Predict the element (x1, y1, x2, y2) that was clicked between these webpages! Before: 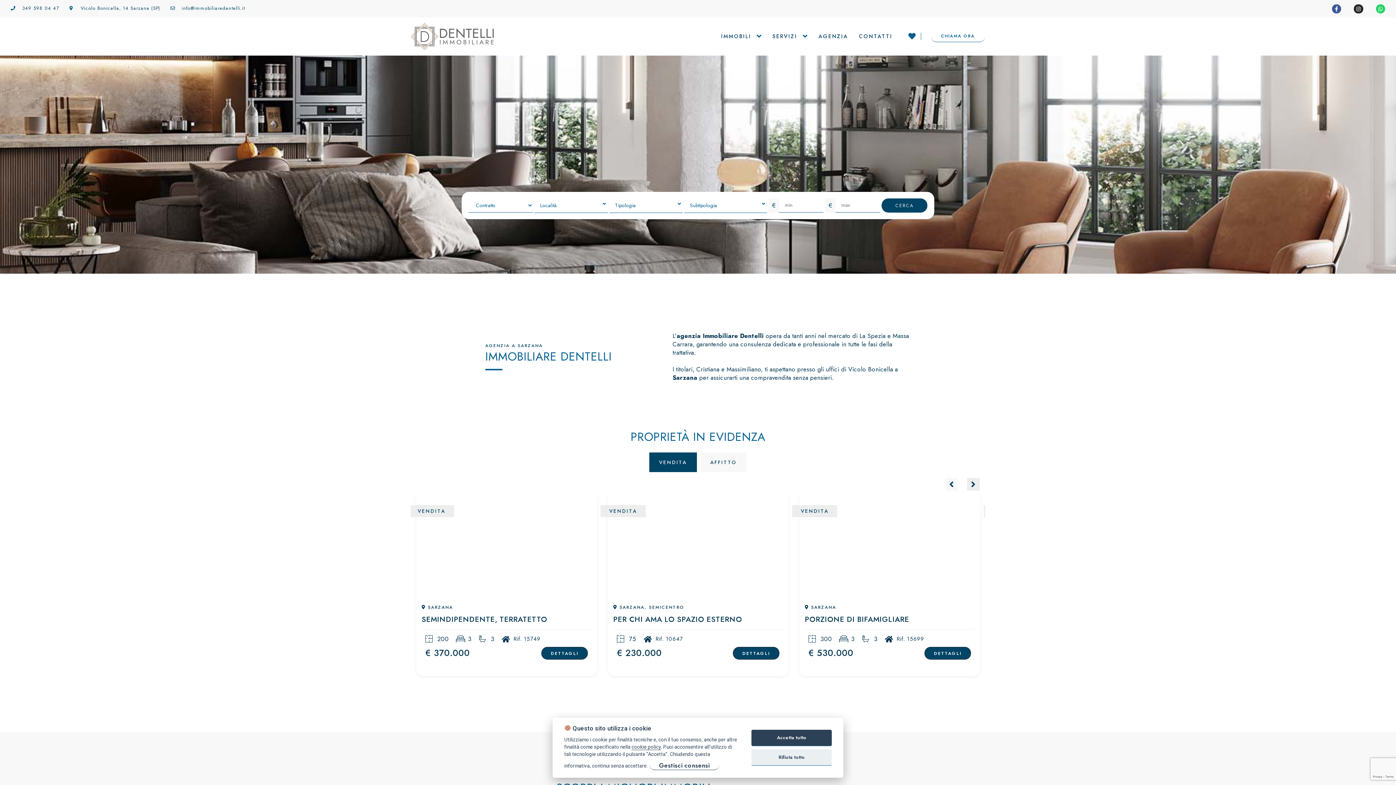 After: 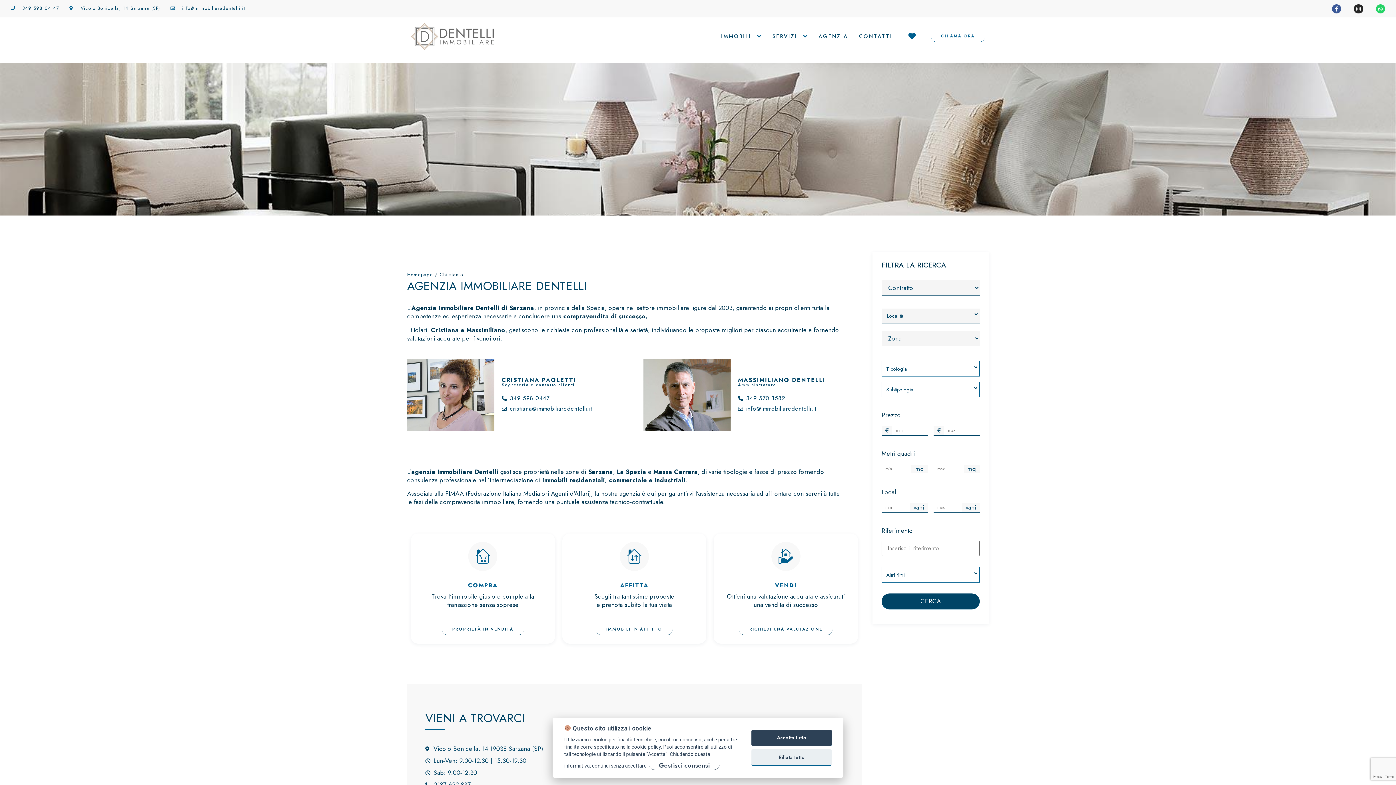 Action: label: AGENZIA bbox: (813, 28, 853, 44)